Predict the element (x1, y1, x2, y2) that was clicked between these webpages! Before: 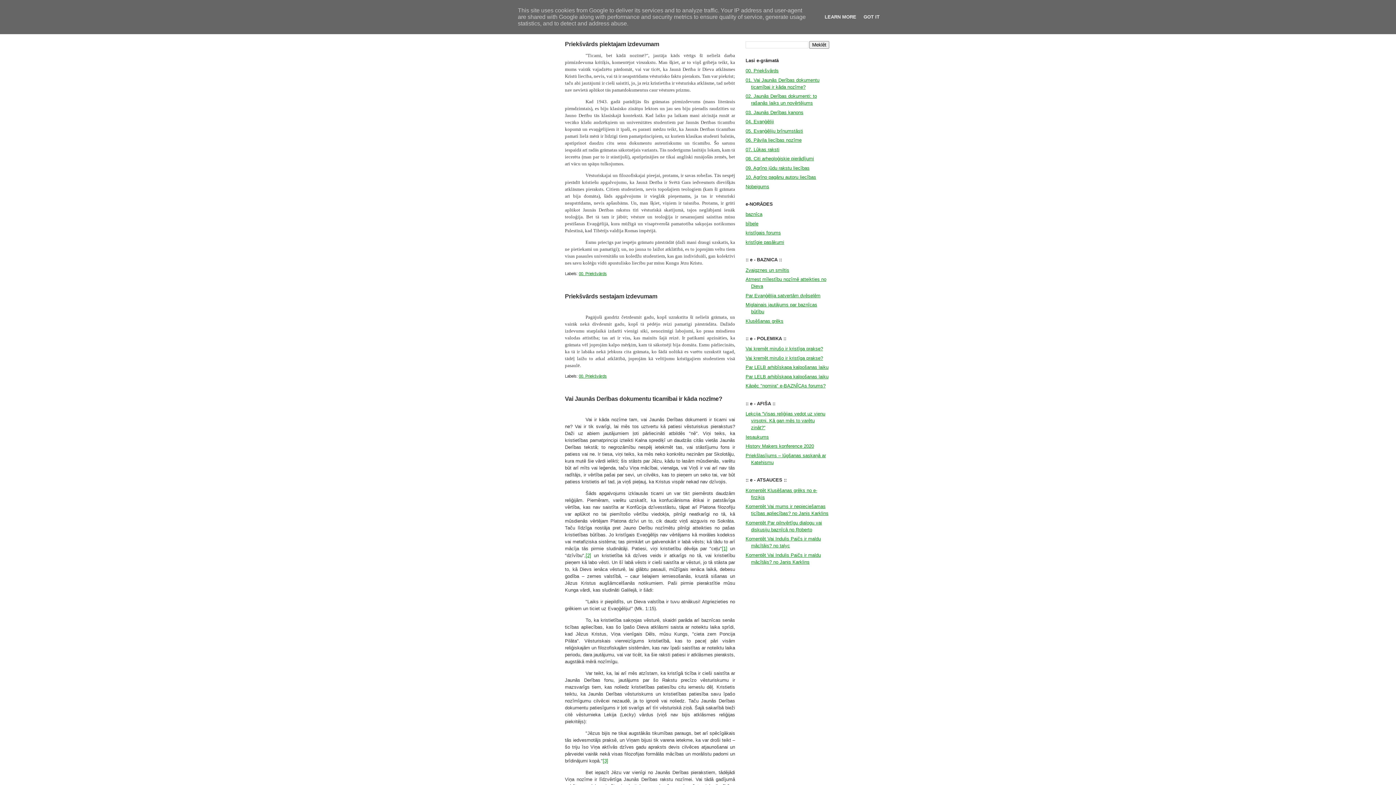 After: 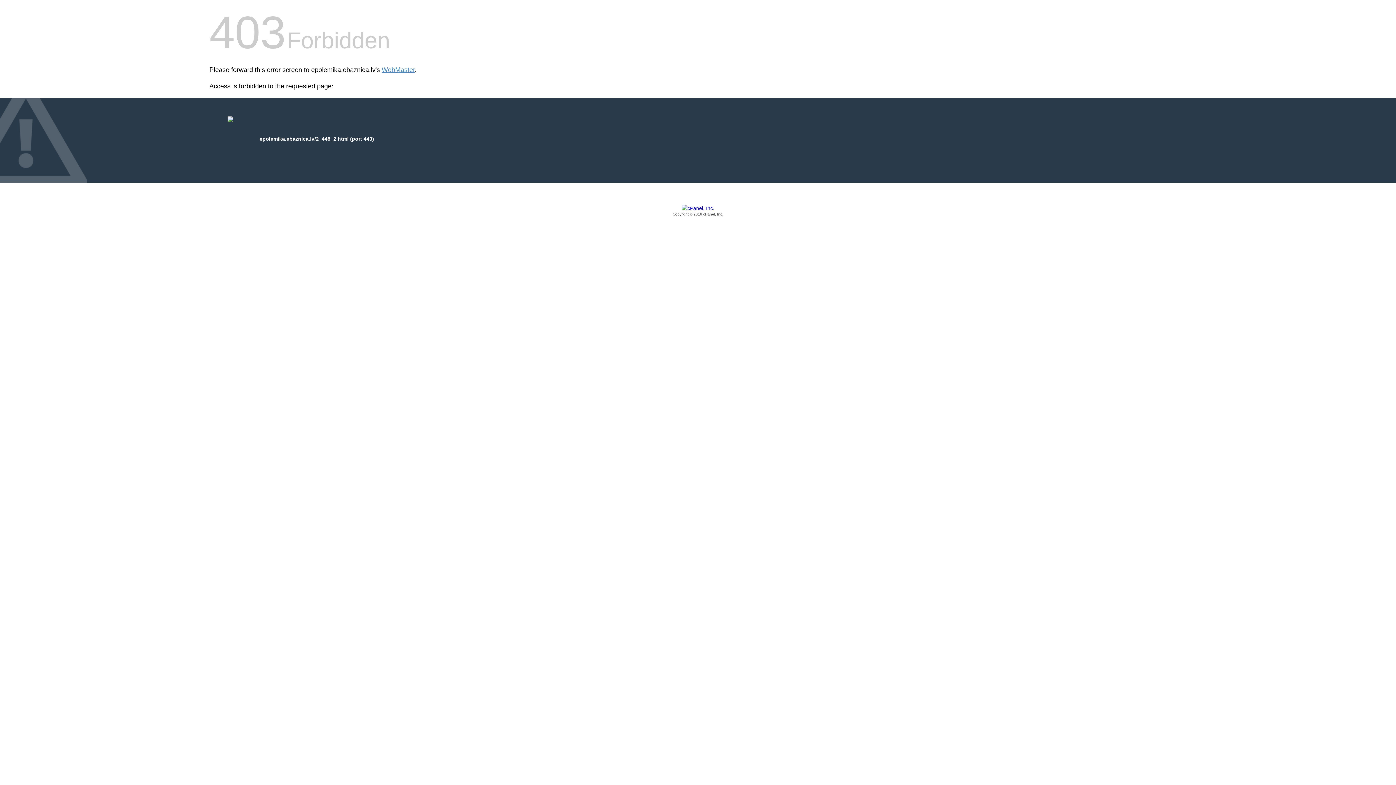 Action: label: Kāpēc "nomira" e-BAZNĪCAs forums? bbox: (745, 383, 825, 388)